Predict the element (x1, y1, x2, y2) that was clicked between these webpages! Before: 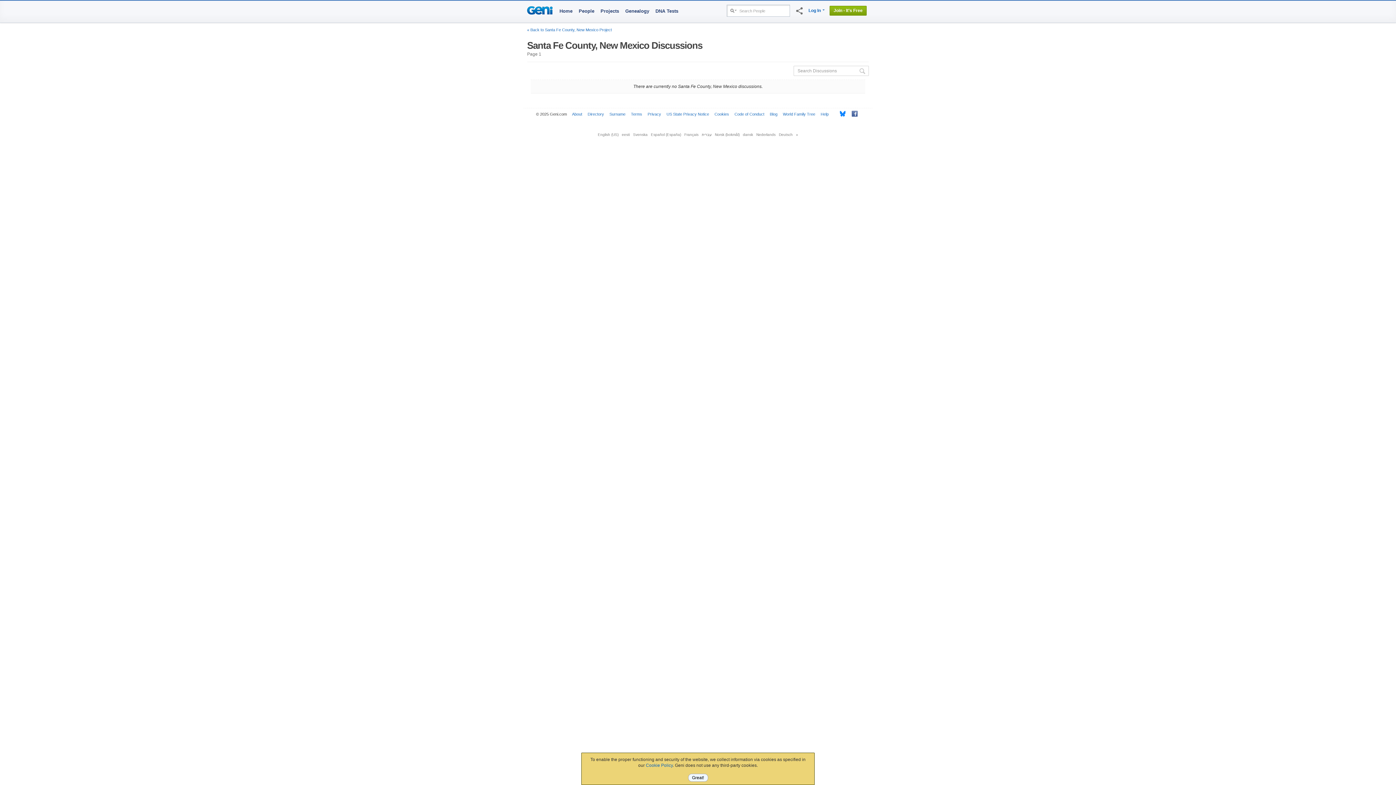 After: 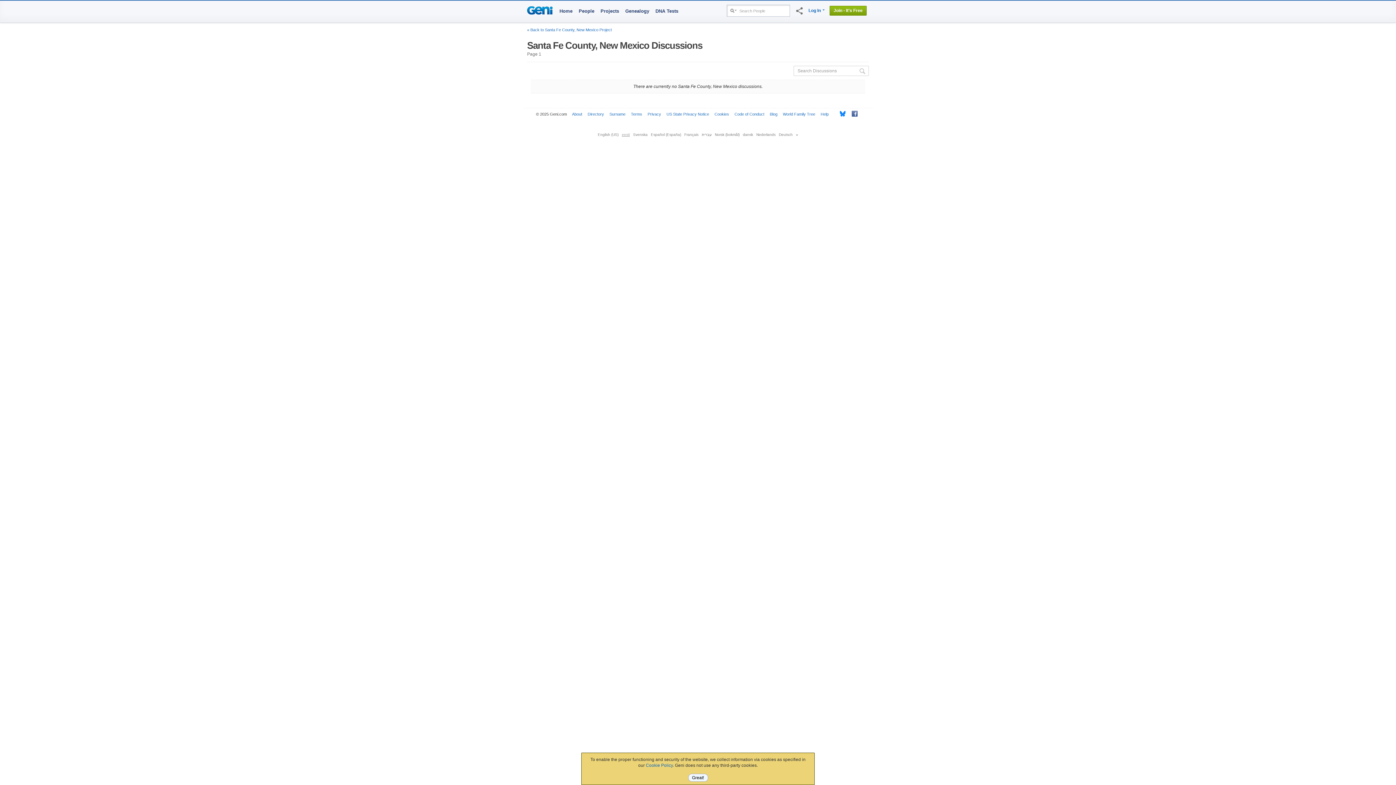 Action: bbox: (622, 132, 630, 136) label: eesti